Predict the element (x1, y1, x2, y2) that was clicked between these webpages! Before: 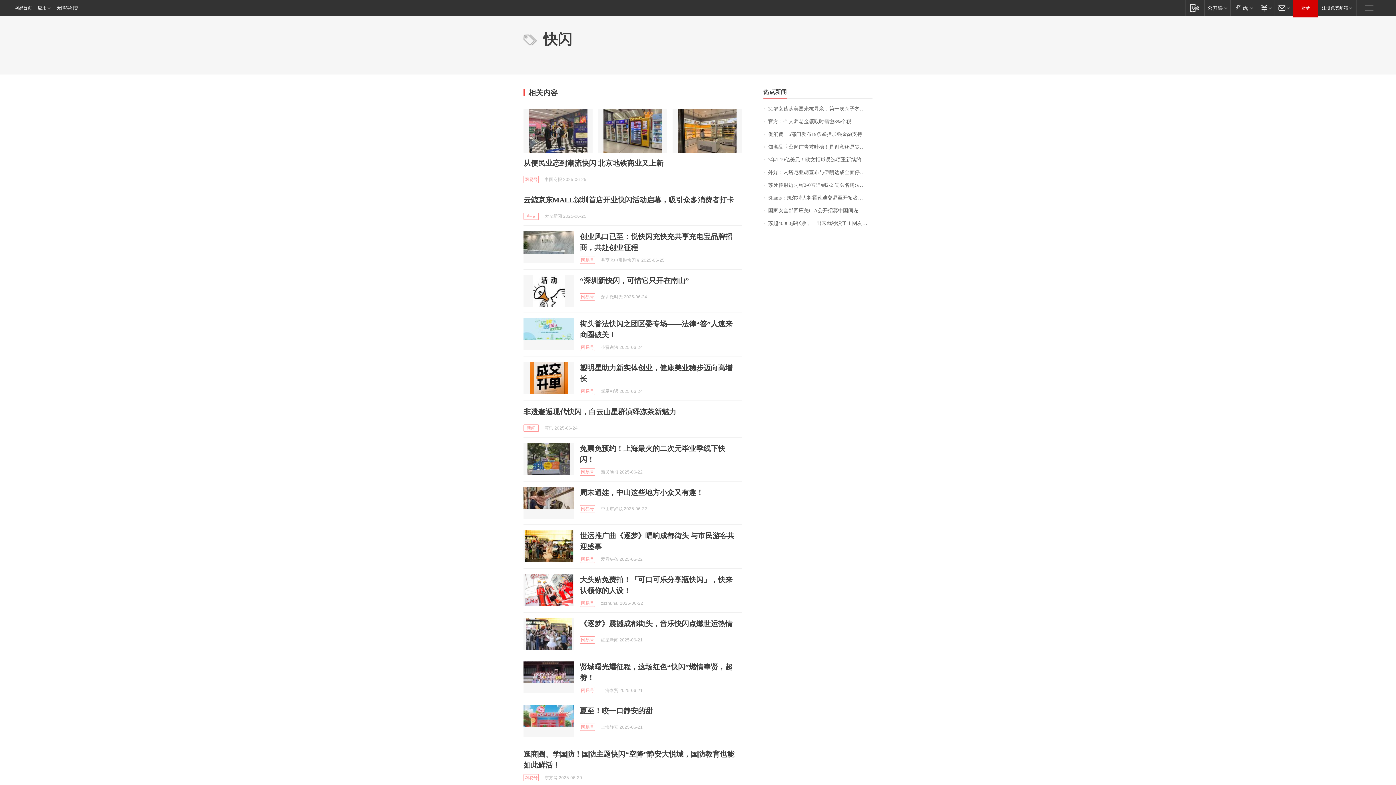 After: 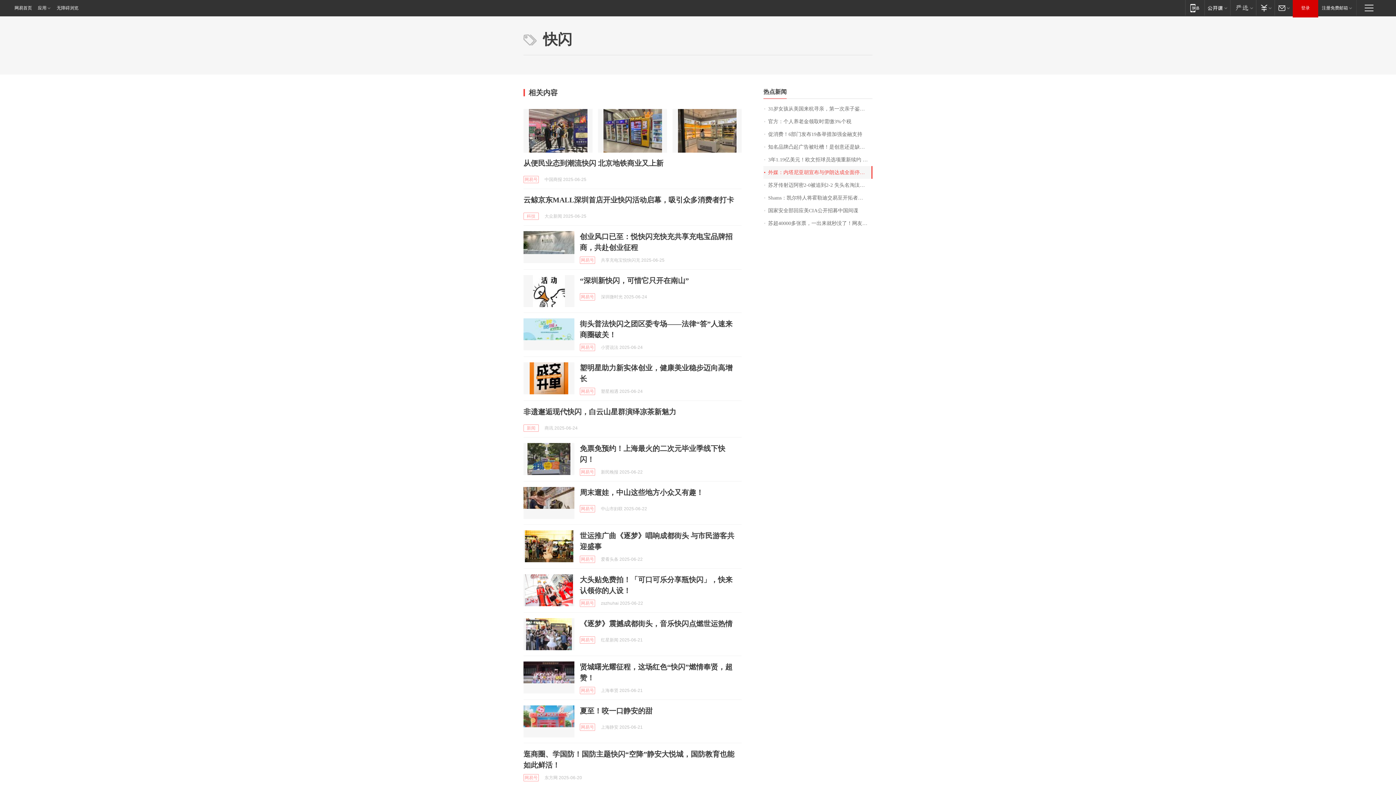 Action: label: 外媒：内塔尼亚胡宣布与伊朗达成全面停火协议 bbox: (763, 166, 872, 178)